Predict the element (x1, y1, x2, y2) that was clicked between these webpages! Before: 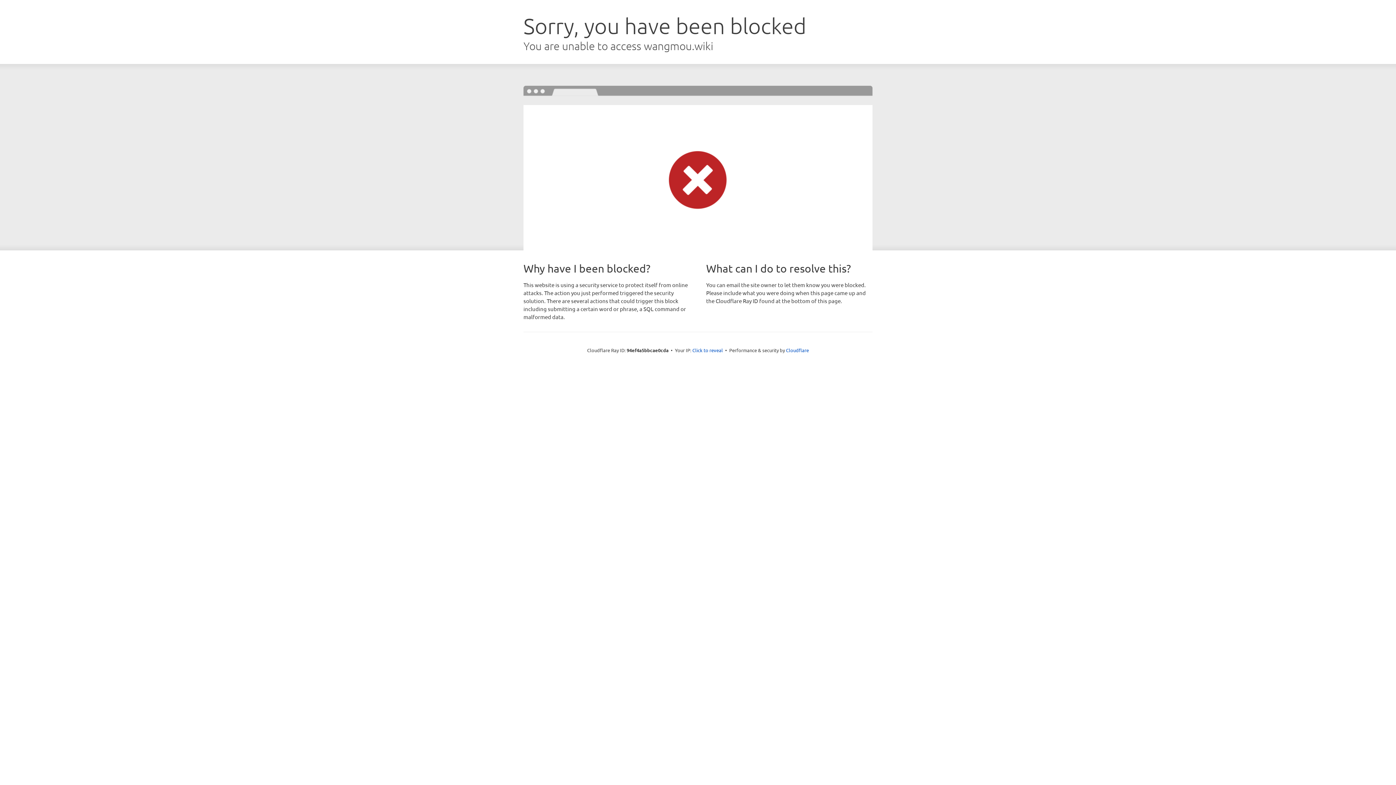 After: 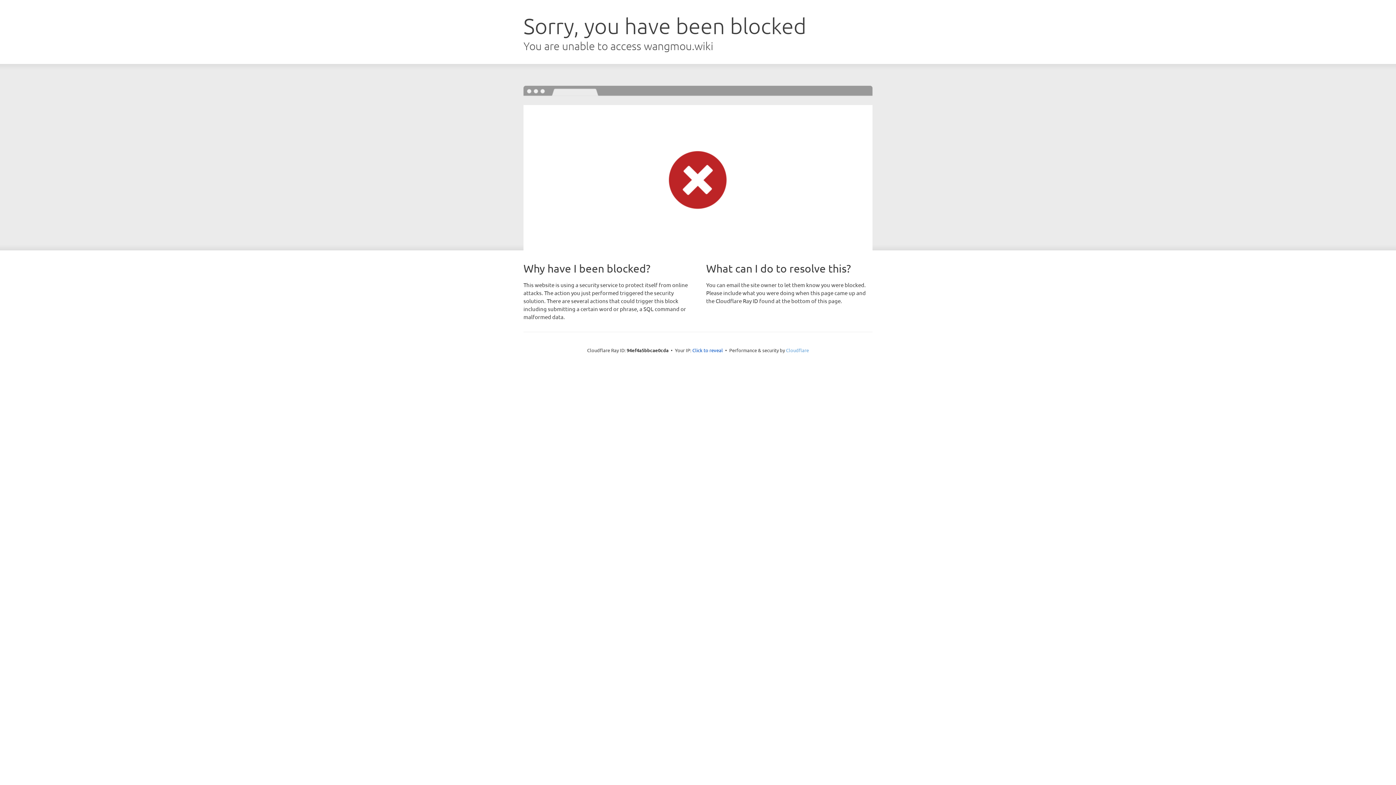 Action: bbox: (786, 347, 809, 353) label: Cloudflare